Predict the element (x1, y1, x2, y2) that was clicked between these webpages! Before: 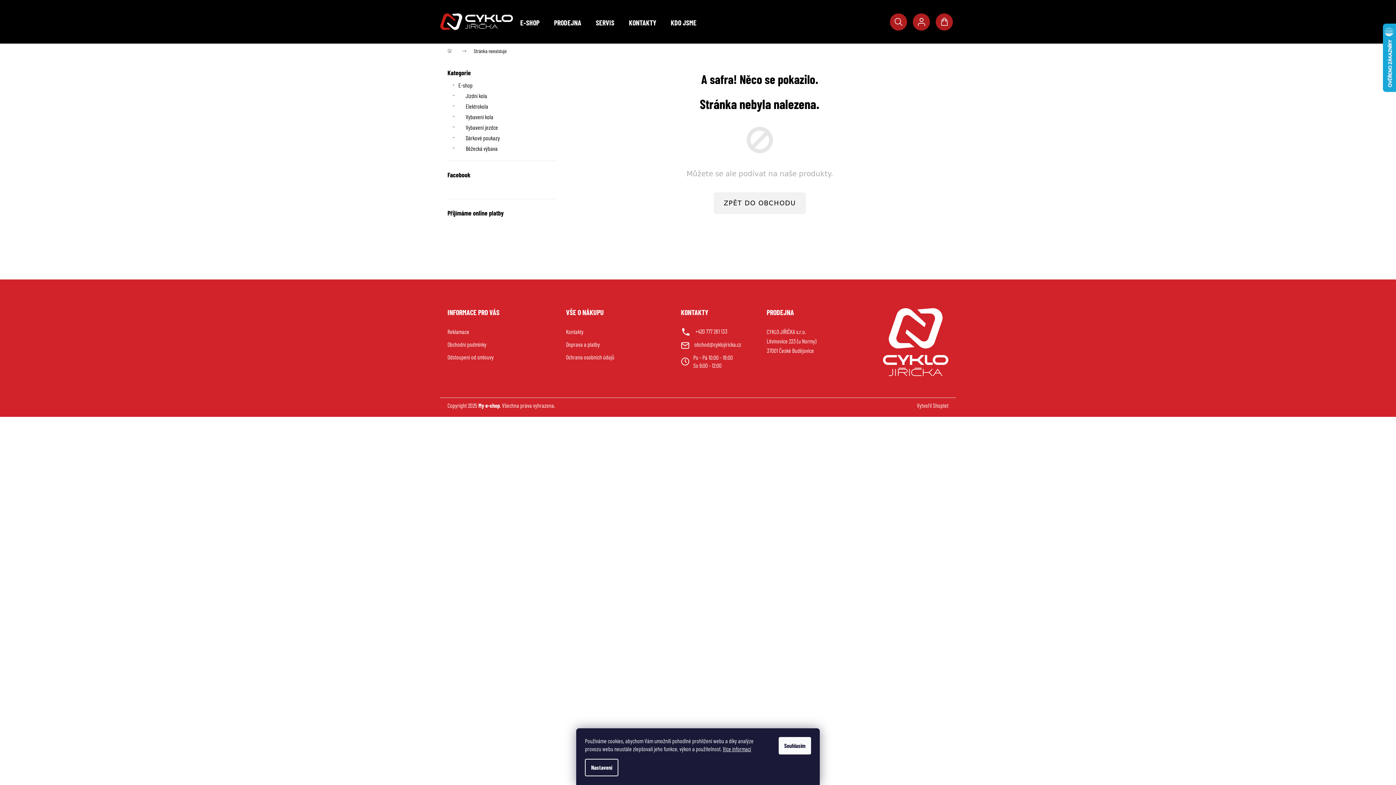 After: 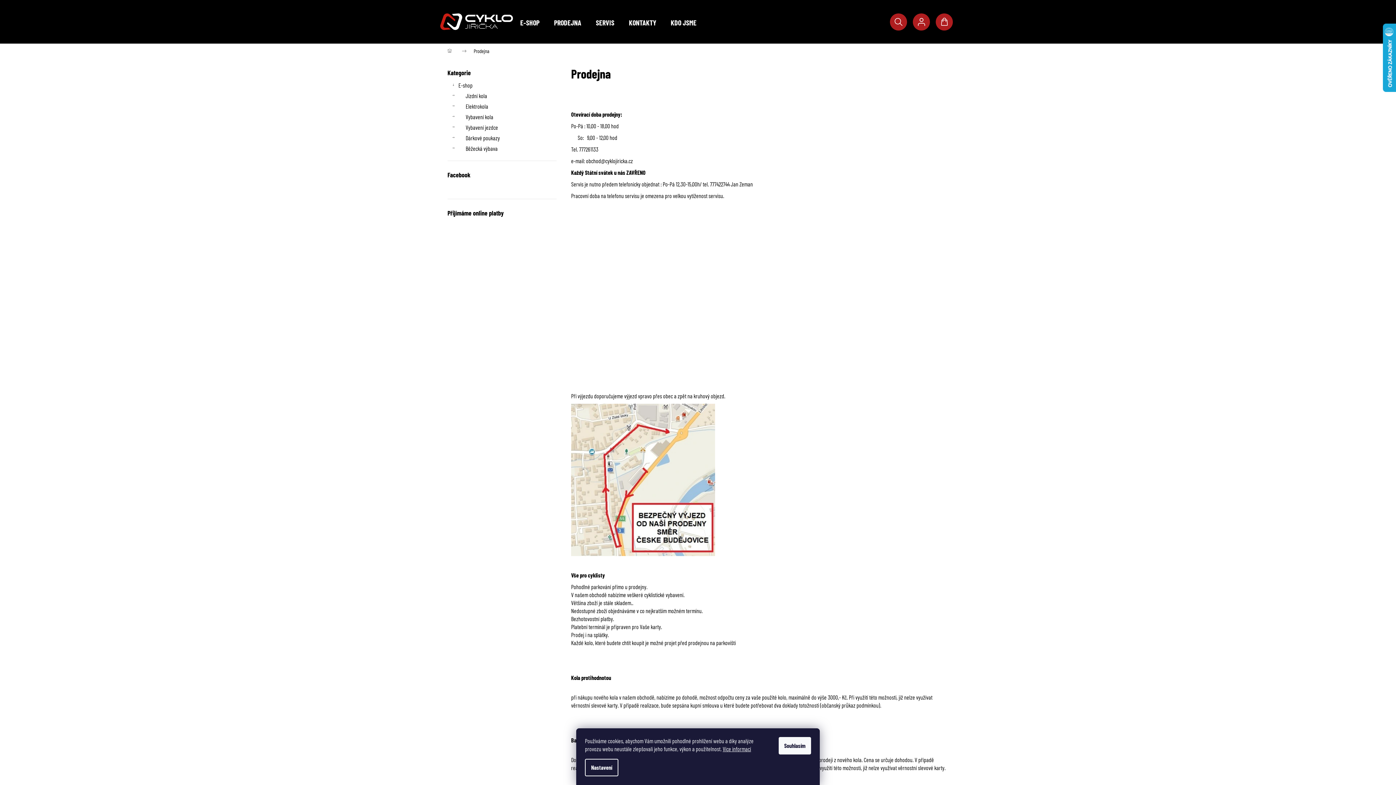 Action: bbox: (546, 7, 588, 37) label: PRODEJNA